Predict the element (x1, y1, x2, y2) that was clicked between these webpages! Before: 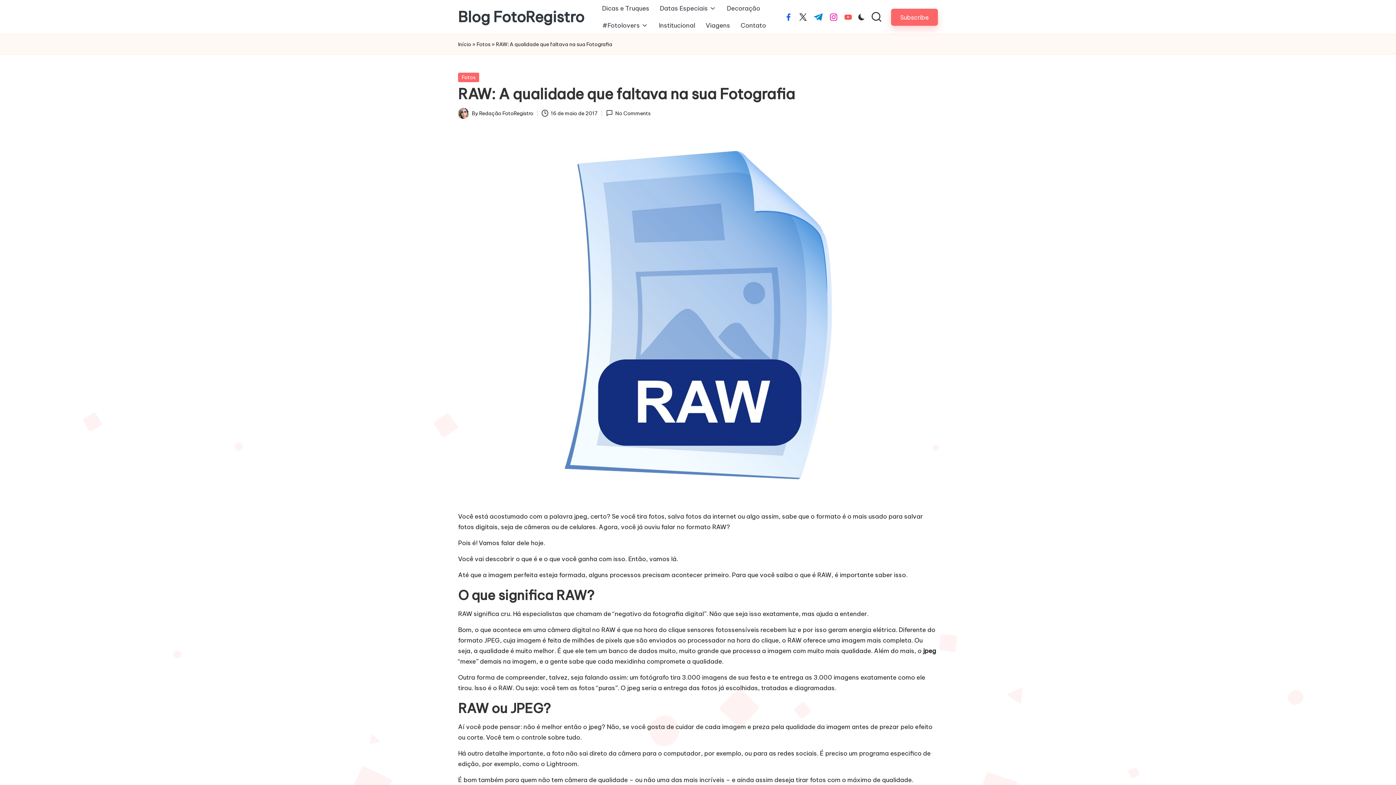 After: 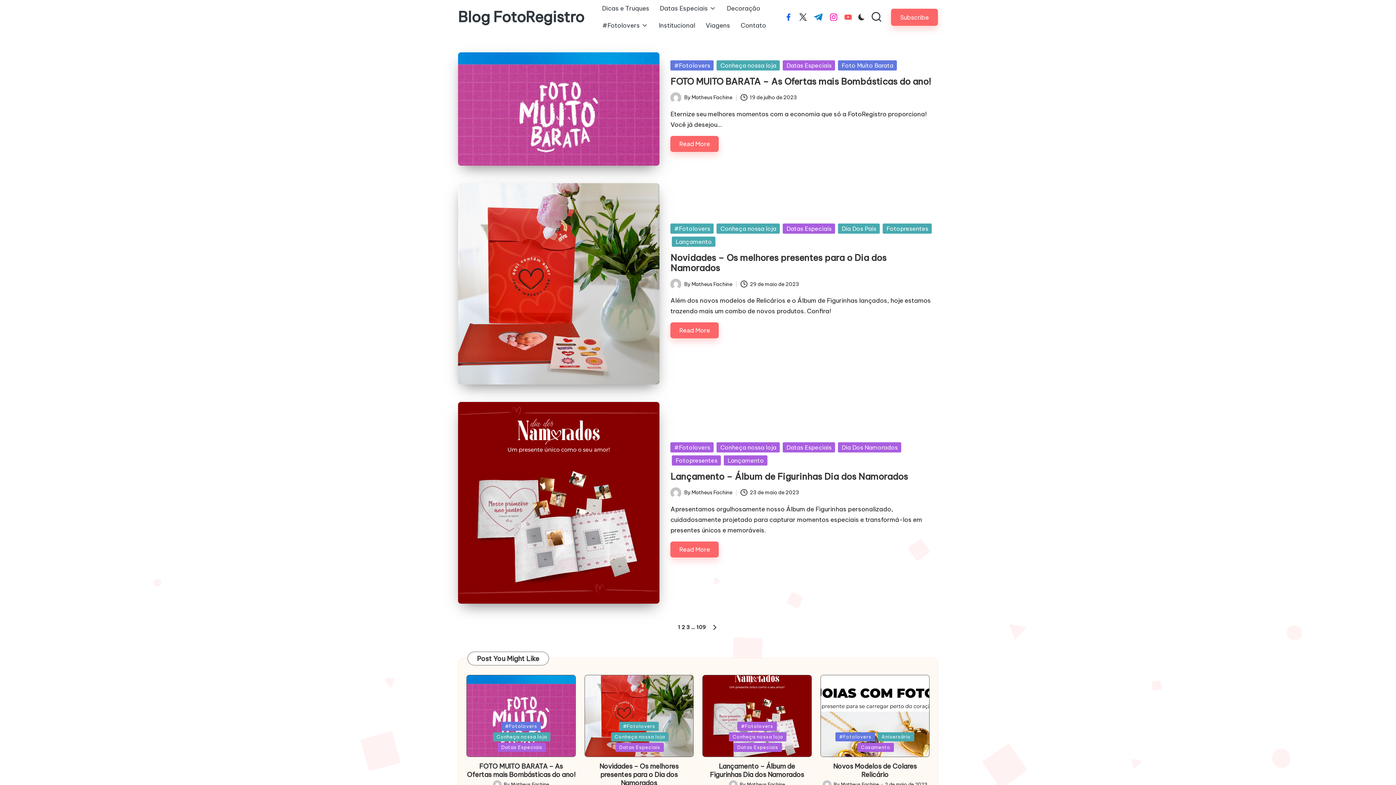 Action: bbox: (479, 110, 533, 116) label: Redação FotoRegistro